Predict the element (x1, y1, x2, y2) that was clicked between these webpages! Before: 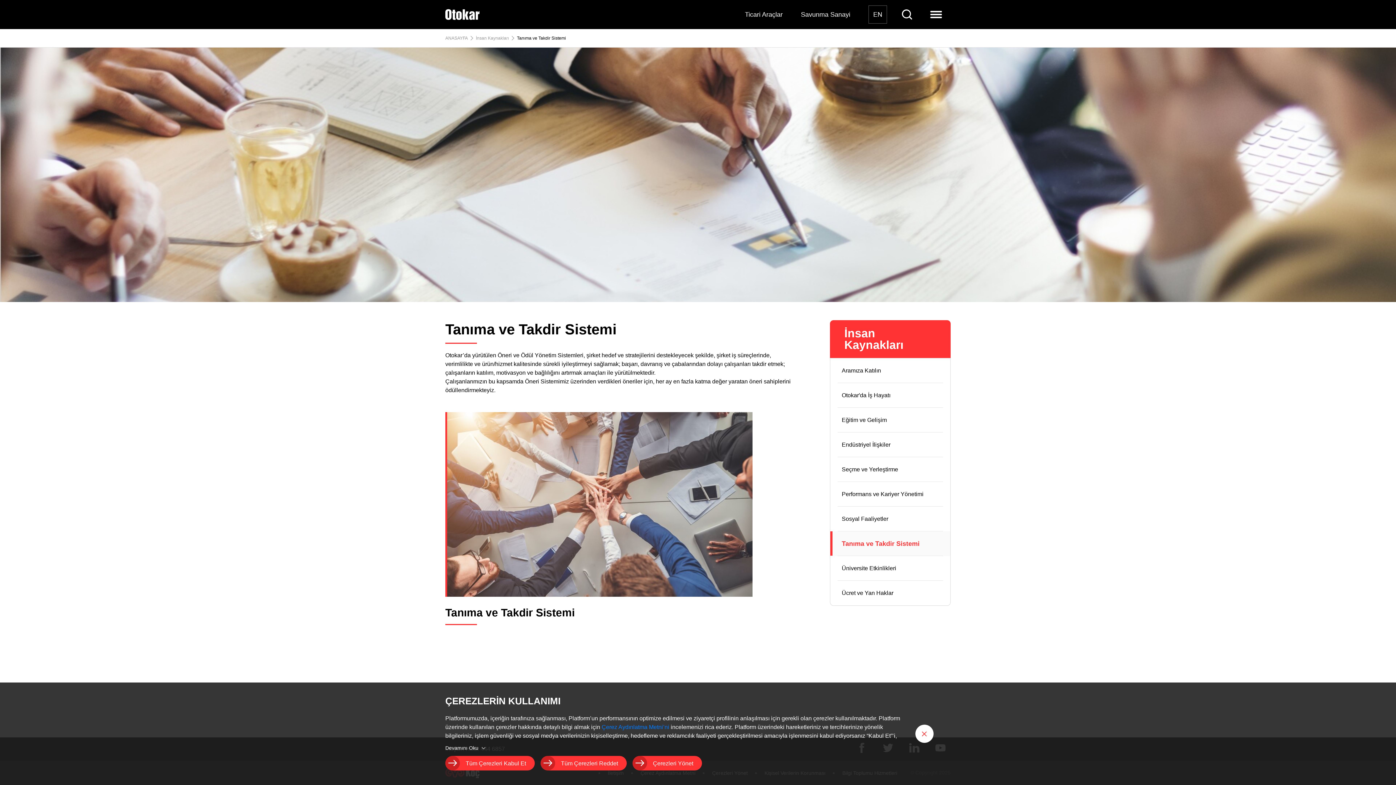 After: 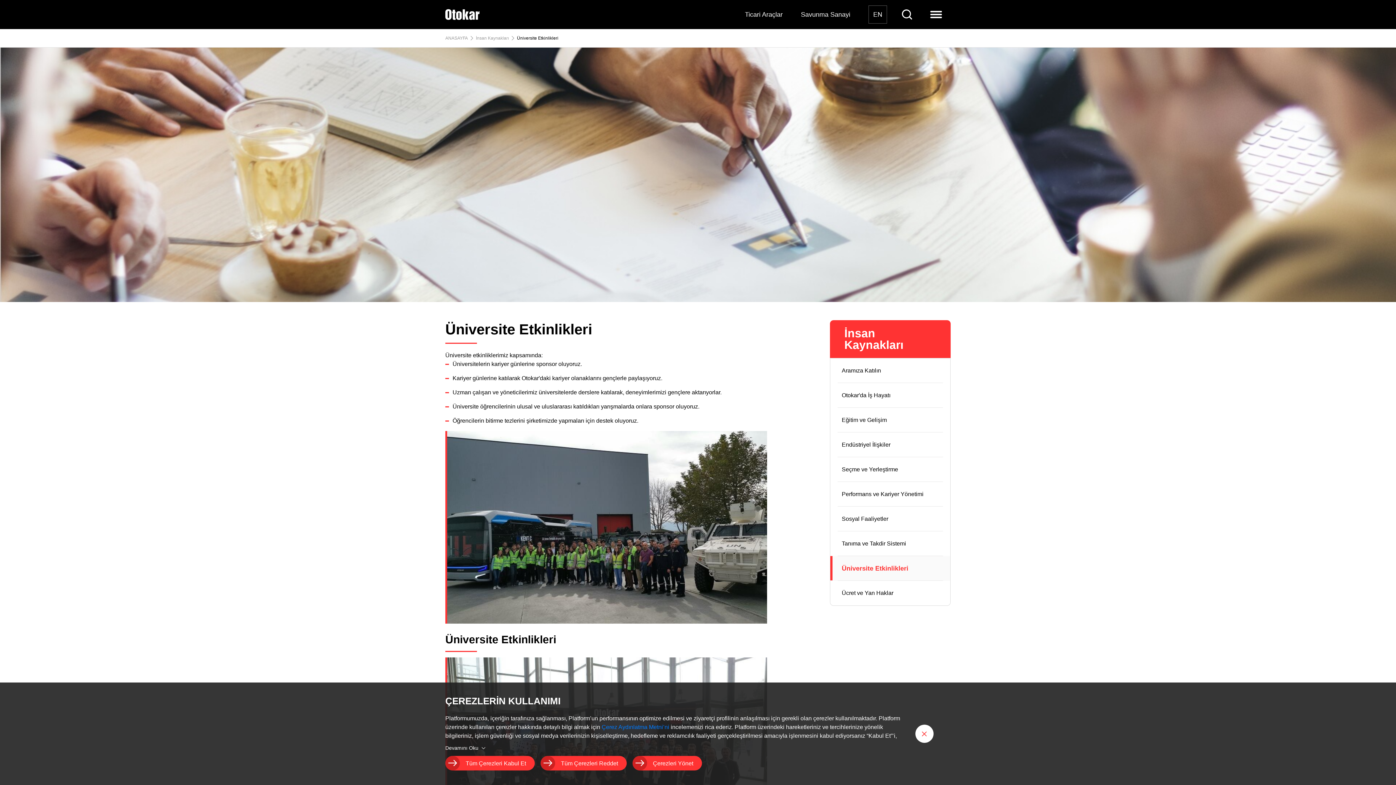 Action: bbox: (837, 556, 943, 581) label: Üniversite Etkinlikleri